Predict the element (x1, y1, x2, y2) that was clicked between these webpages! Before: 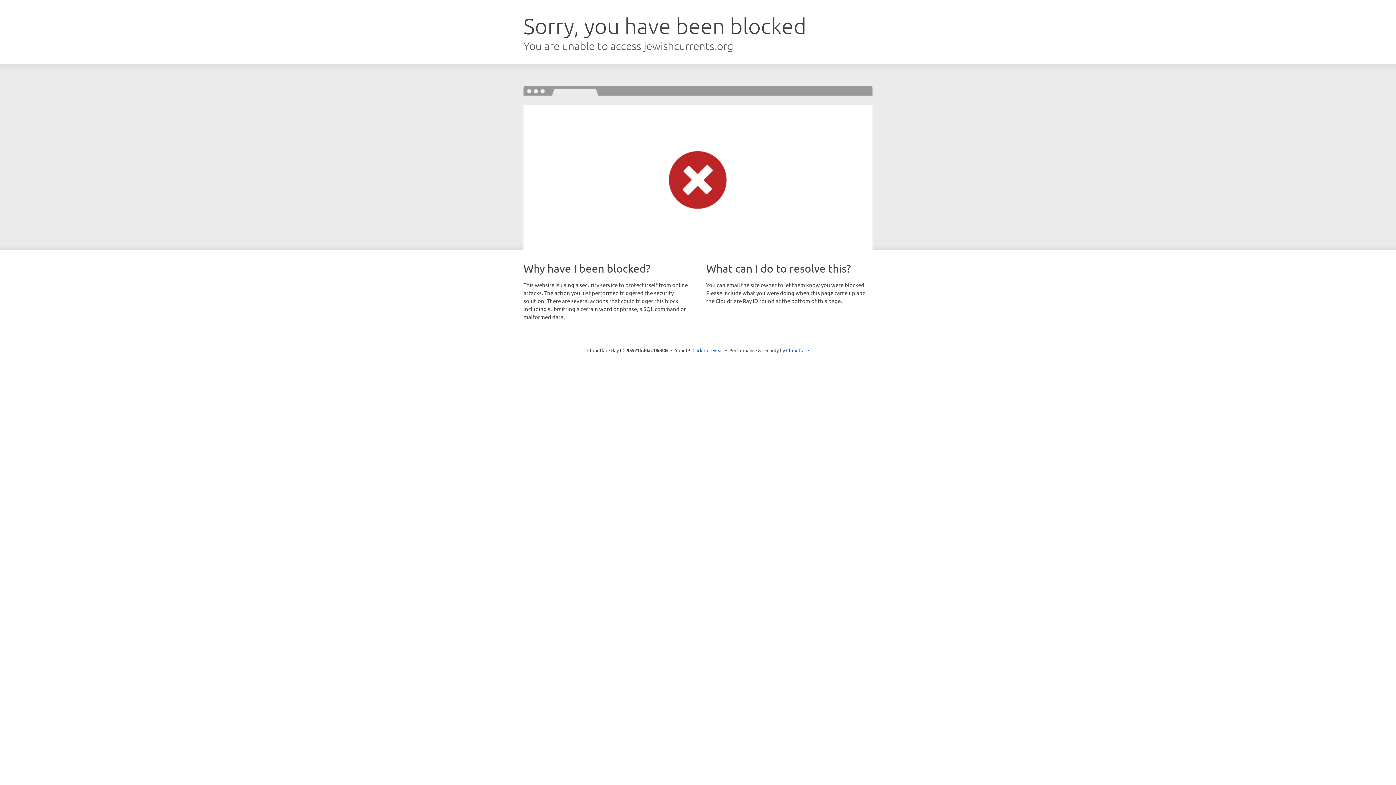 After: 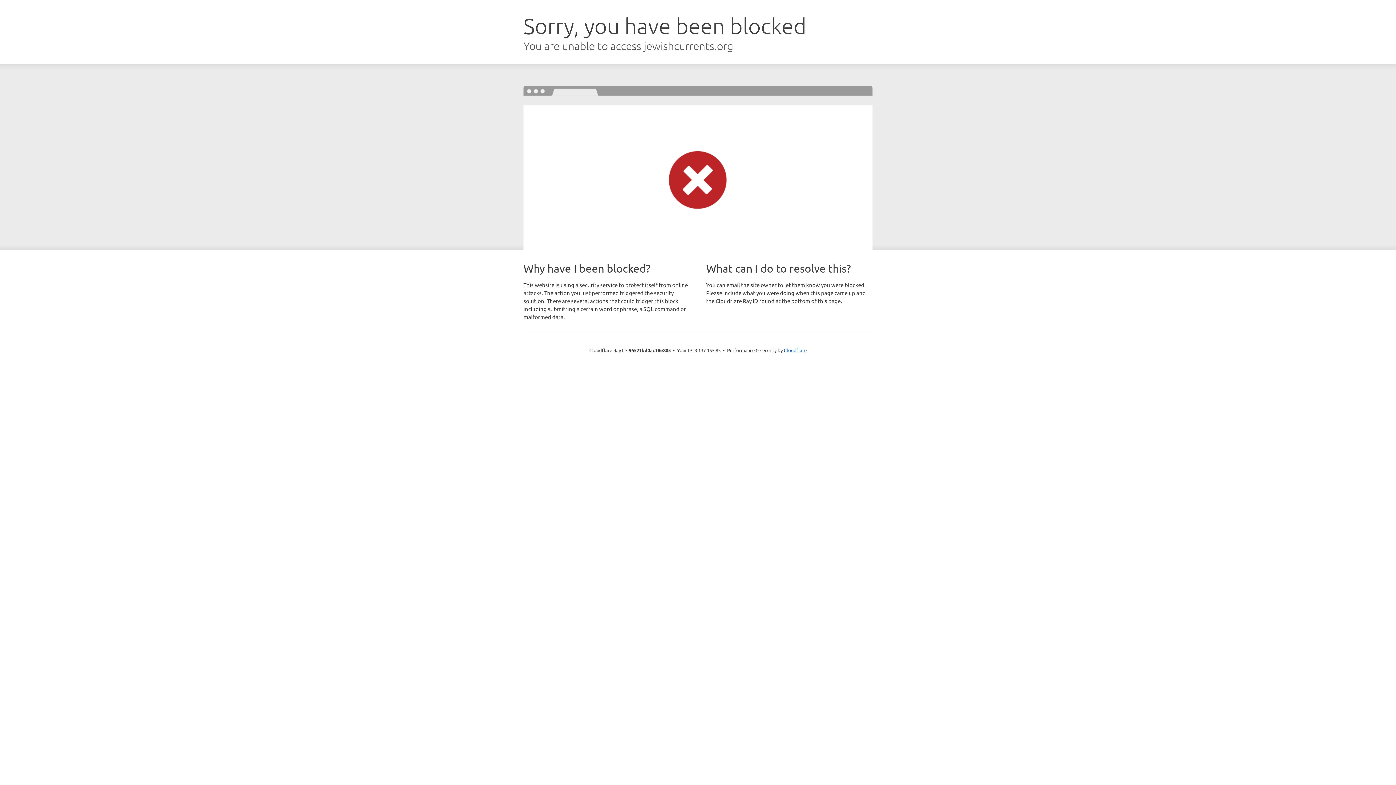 Action: bbox: (692, 346, 723, 353) label: Click to reveal